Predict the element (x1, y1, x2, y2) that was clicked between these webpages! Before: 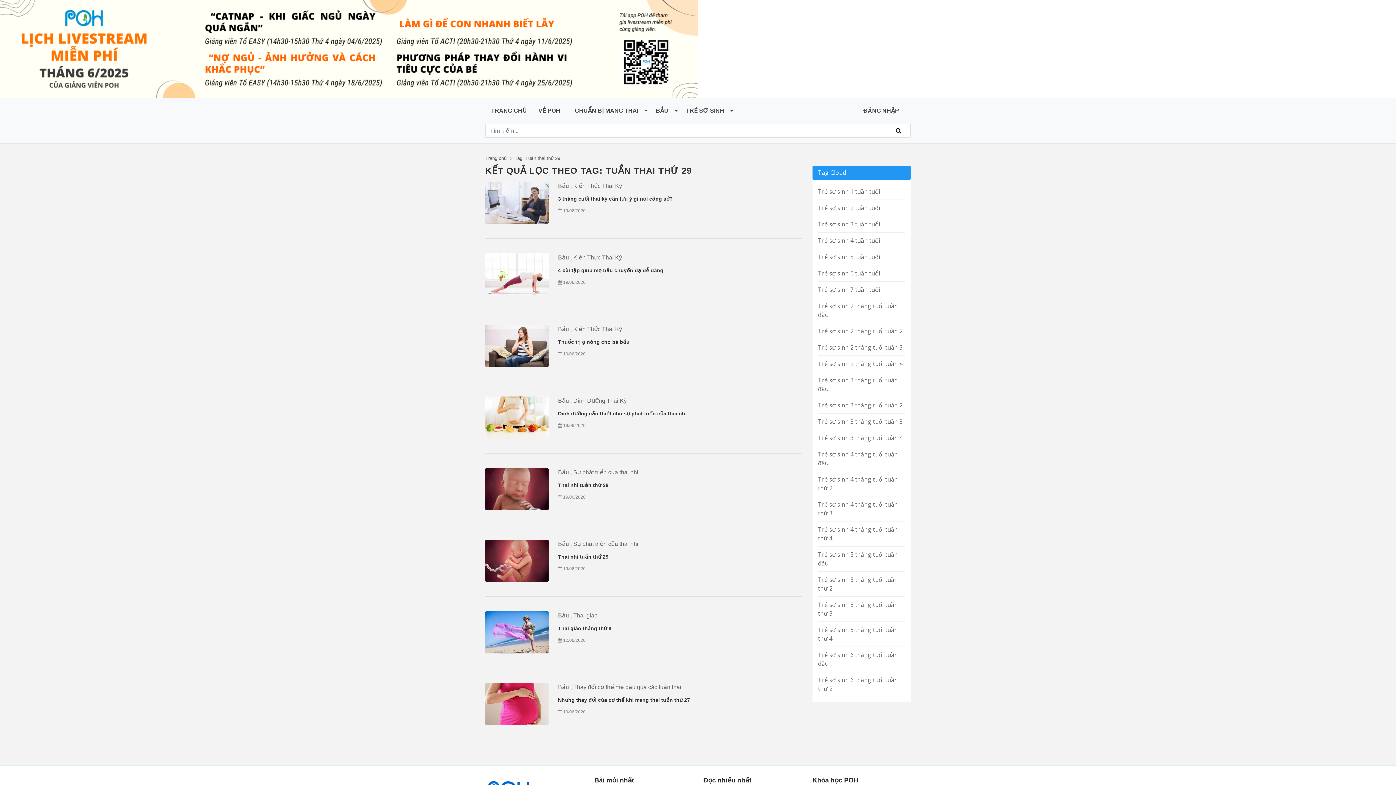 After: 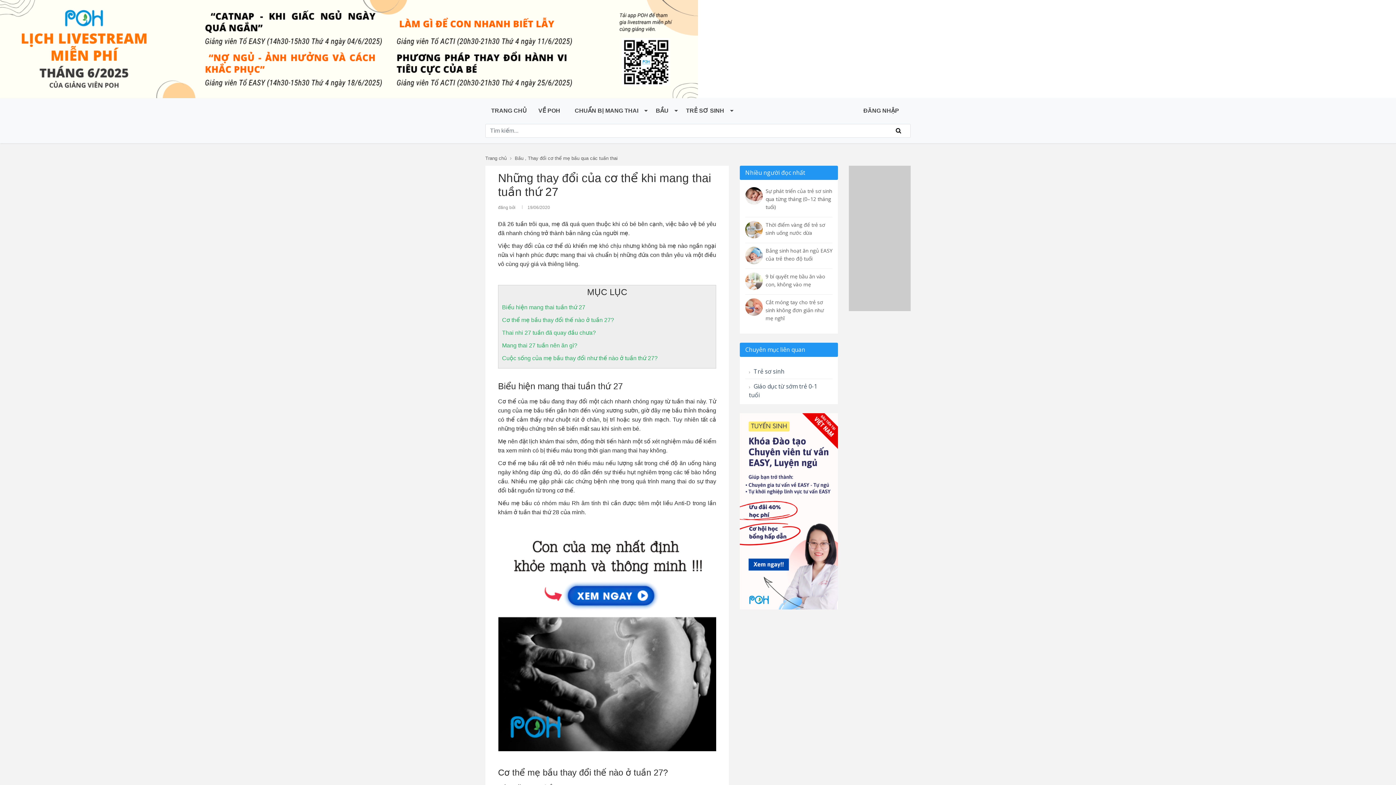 Action: bbox: (485, 683, 548, 725)